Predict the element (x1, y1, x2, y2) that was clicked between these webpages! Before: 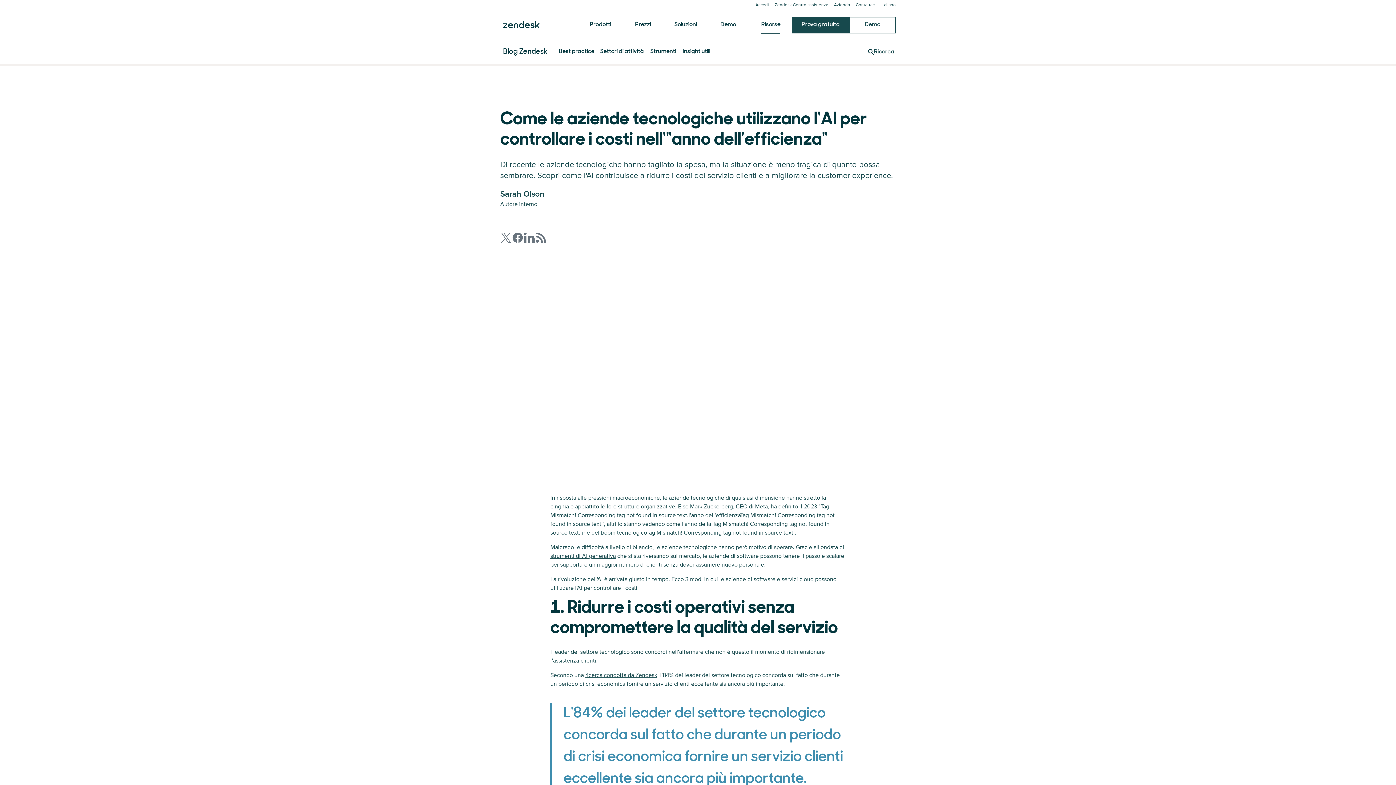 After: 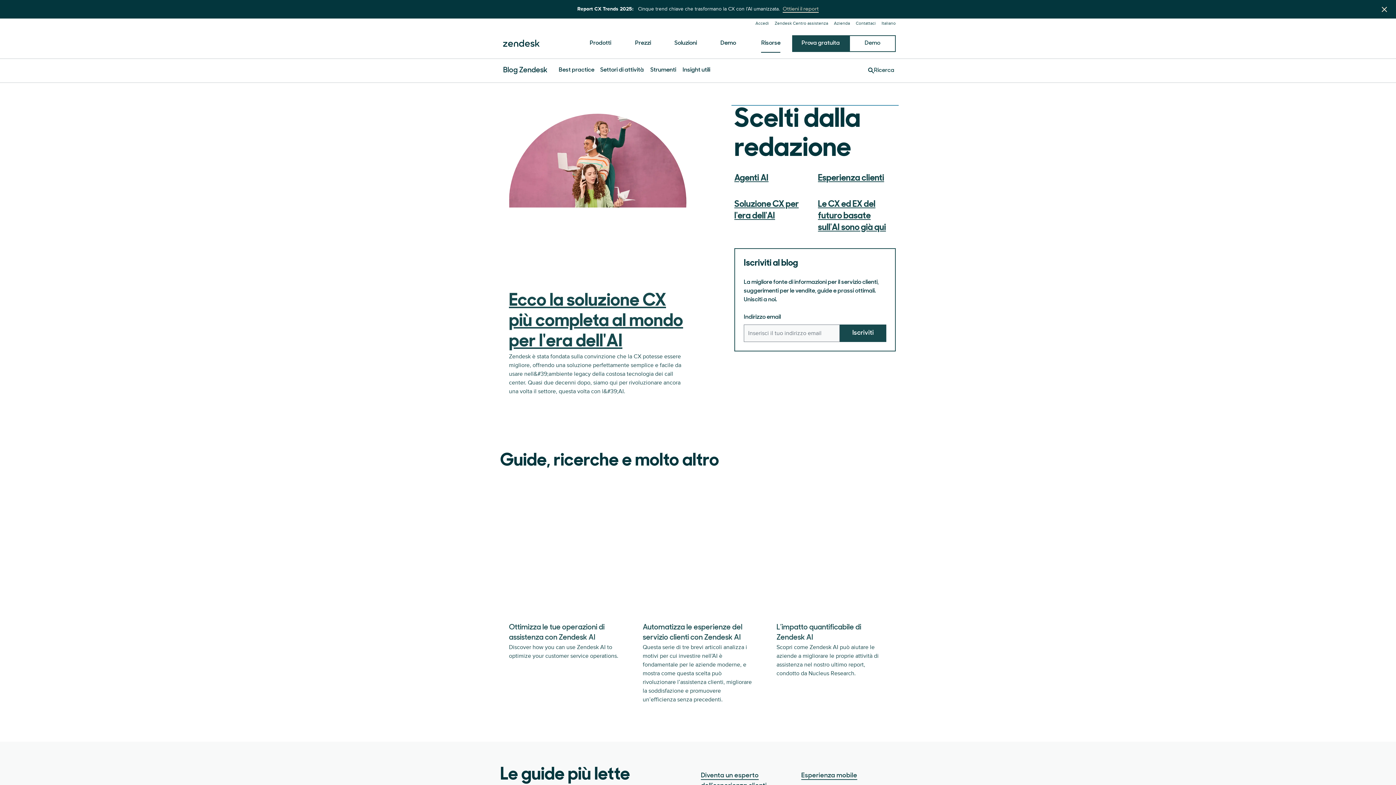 Action: bbox: (503, 48, 547, 55) label: Blog Zendesk